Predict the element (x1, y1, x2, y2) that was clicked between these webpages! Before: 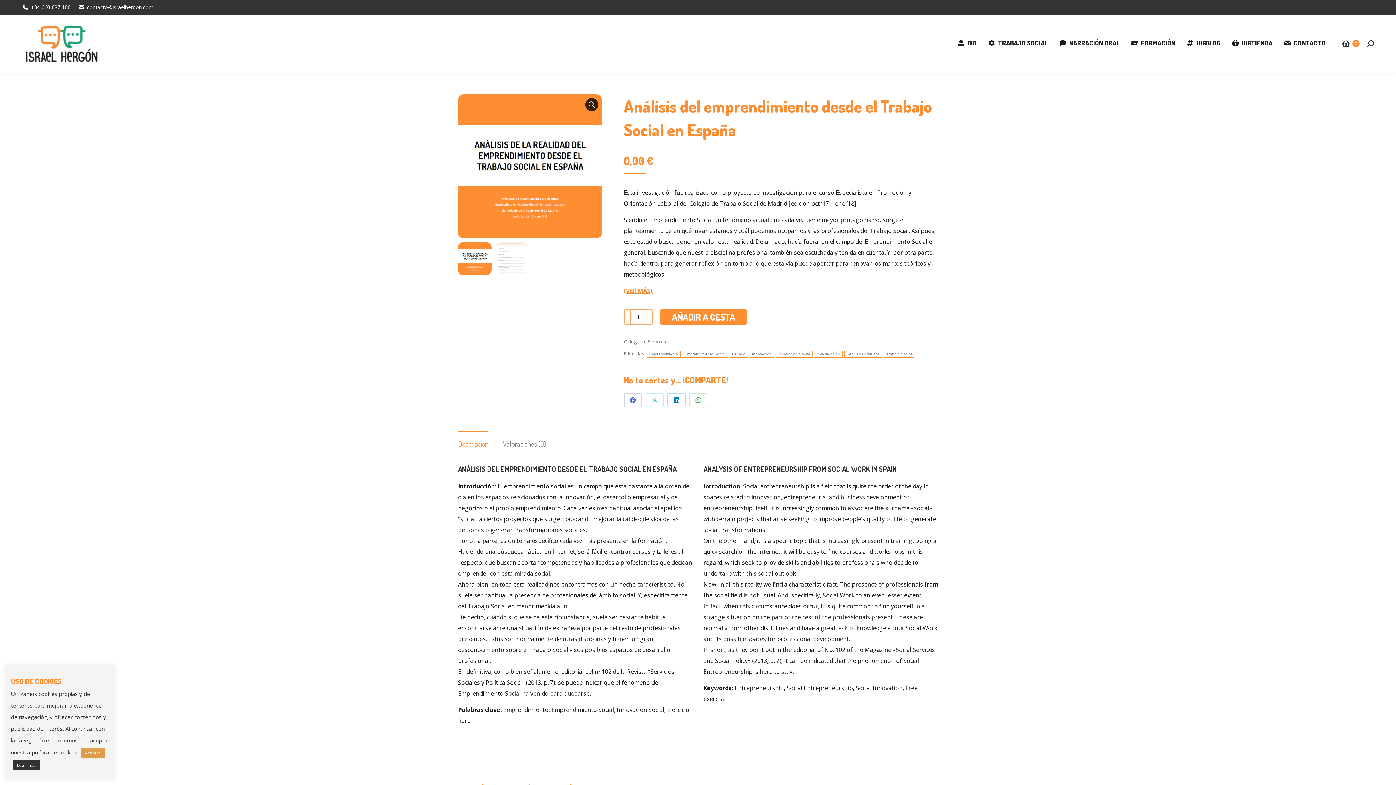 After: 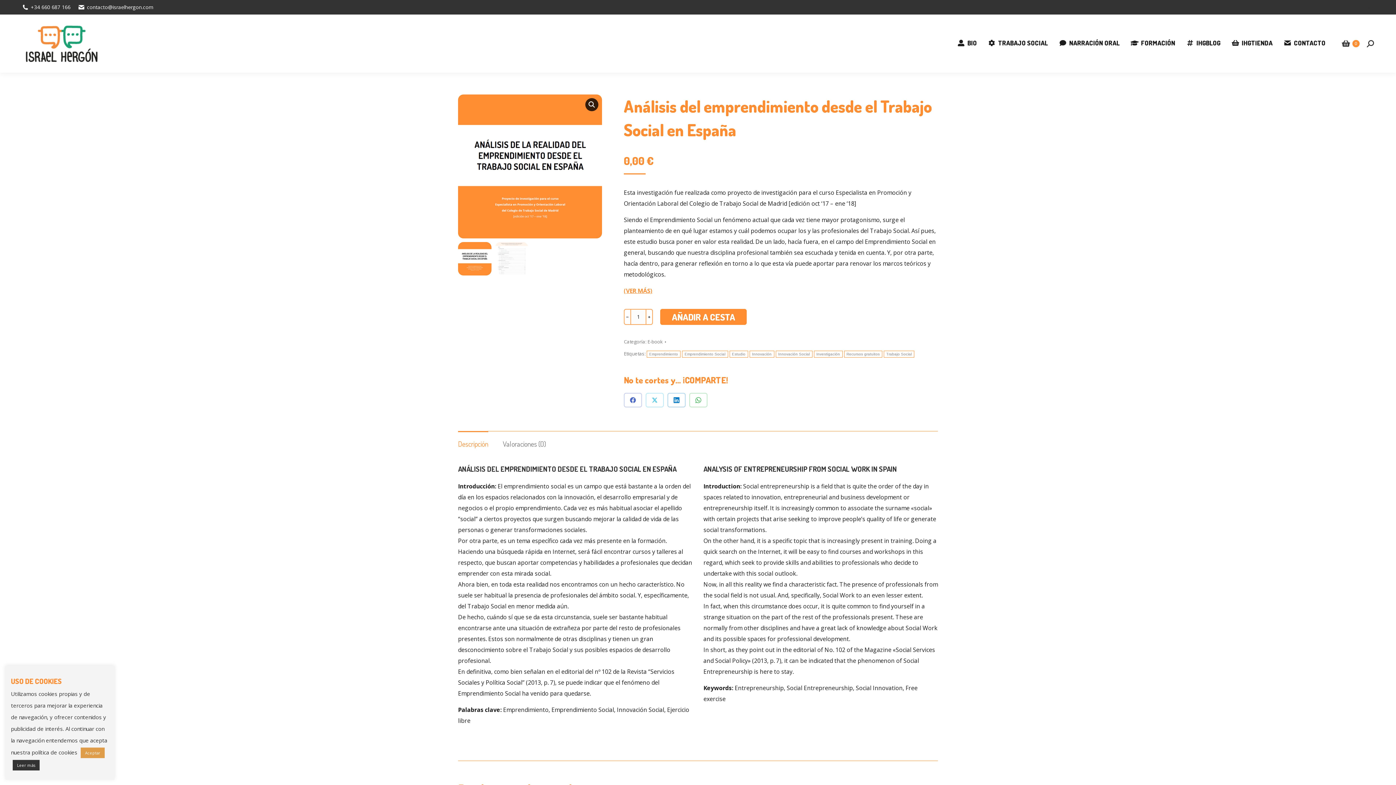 Action: label: ﹣ bbox: (624, 309, 631, 325)